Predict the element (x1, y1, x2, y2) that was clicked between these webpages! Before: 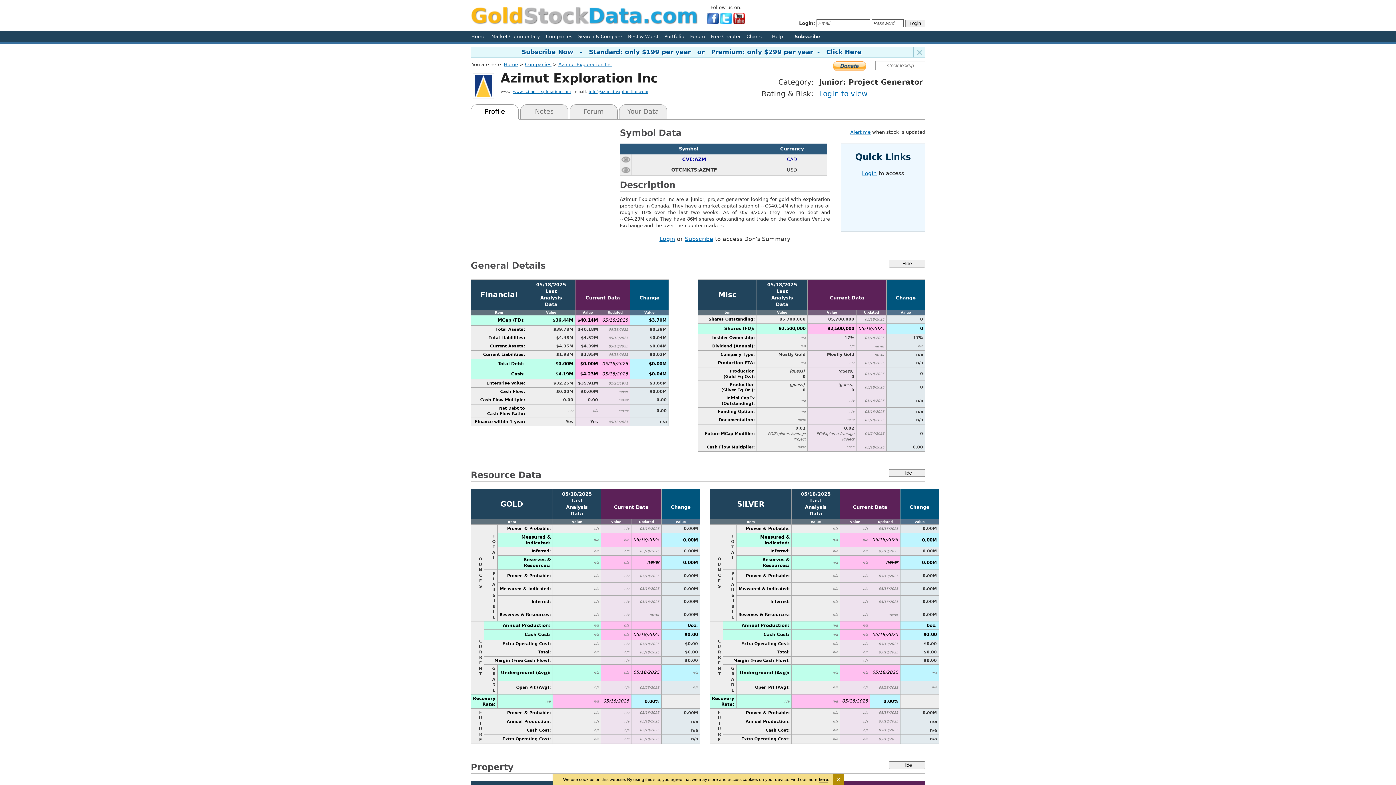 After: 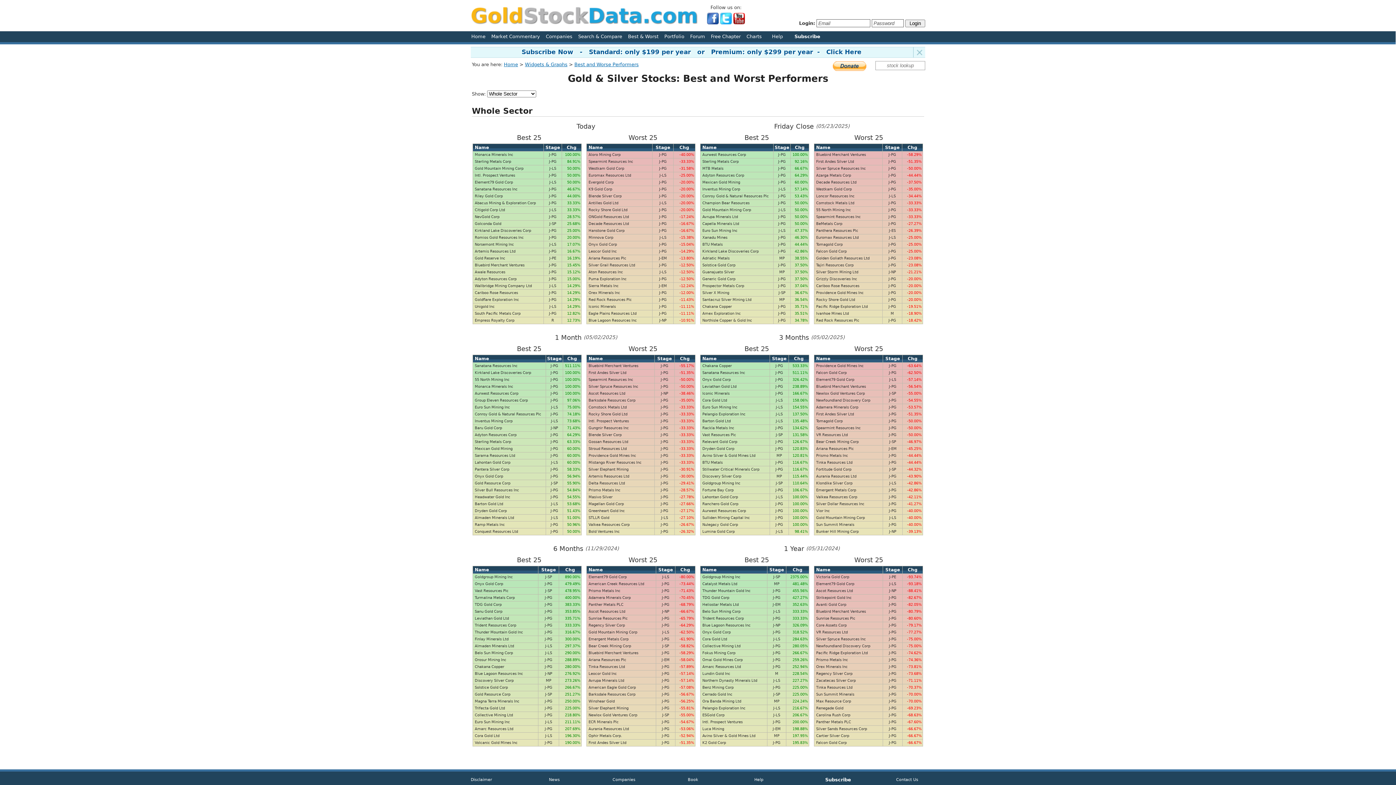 Action: bbox: (628, 33, 658, 39) label: Best & Worst